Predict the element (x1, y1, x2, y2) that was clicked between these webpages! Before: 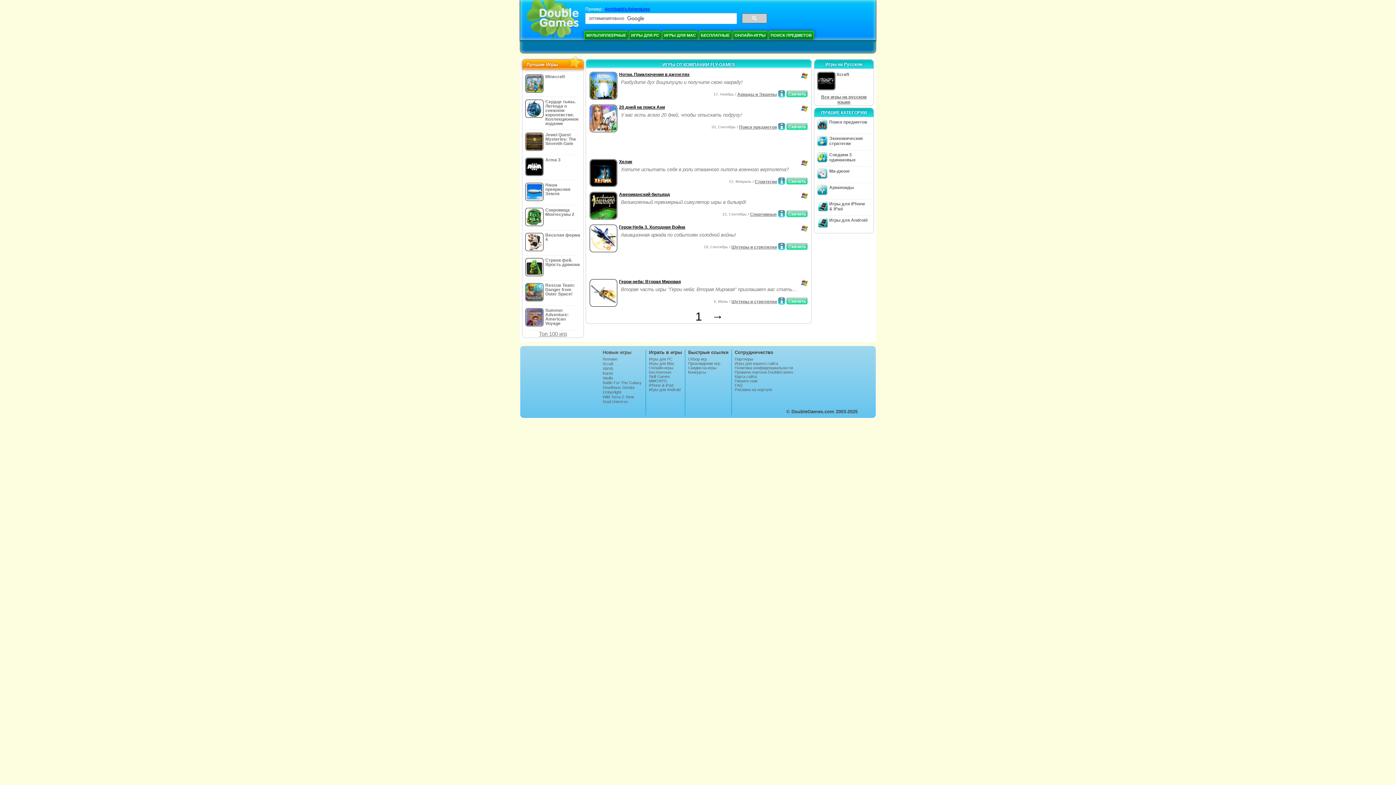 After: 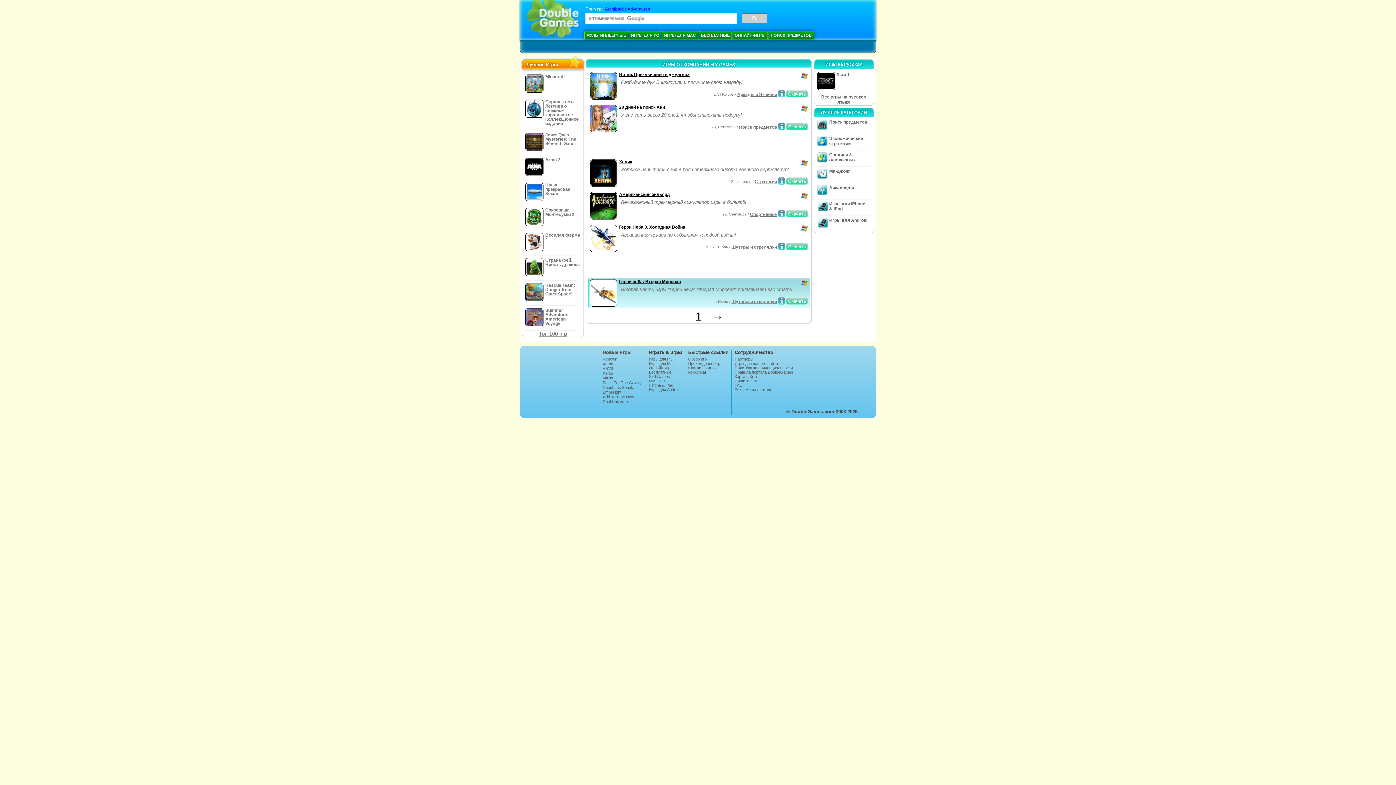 Action: bbox: (786, 297, 808, 304) label: Скачать